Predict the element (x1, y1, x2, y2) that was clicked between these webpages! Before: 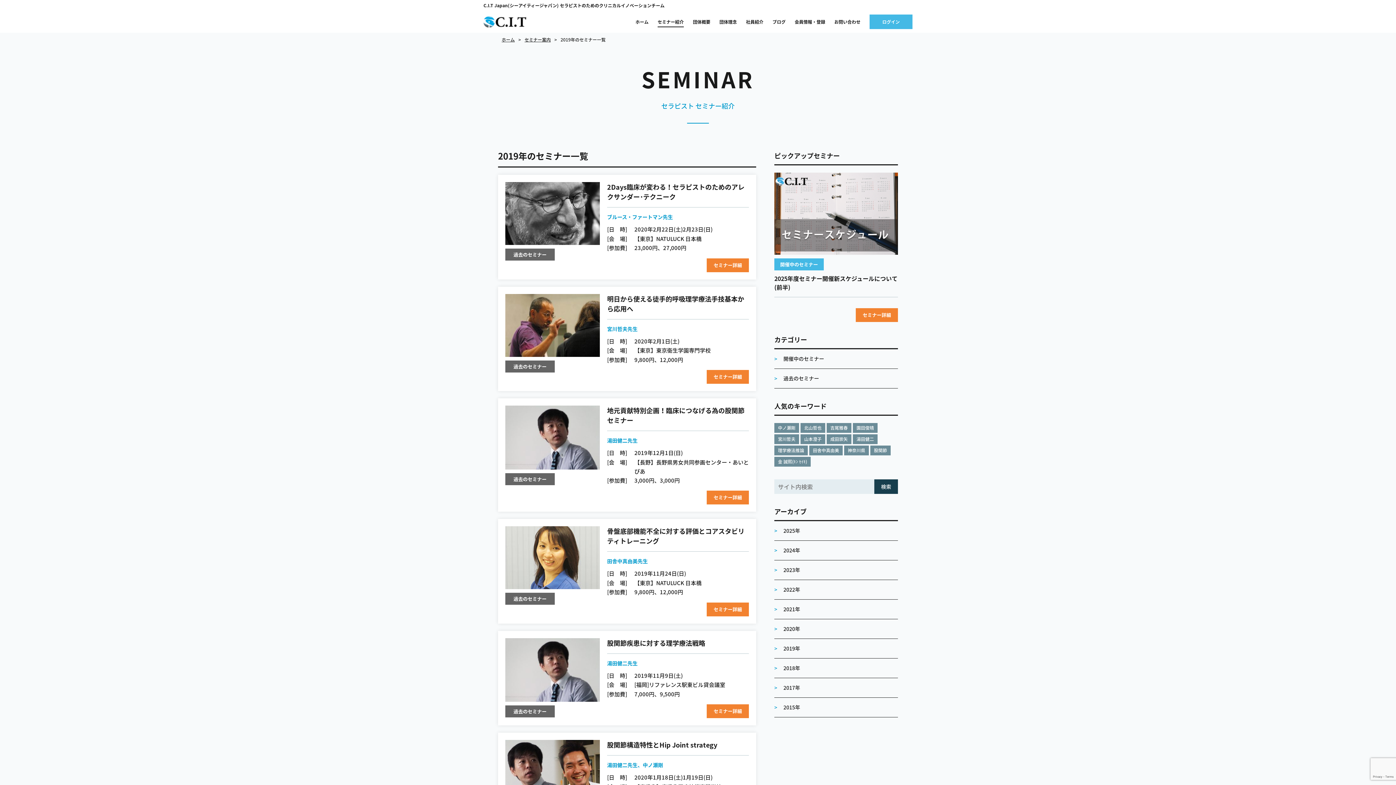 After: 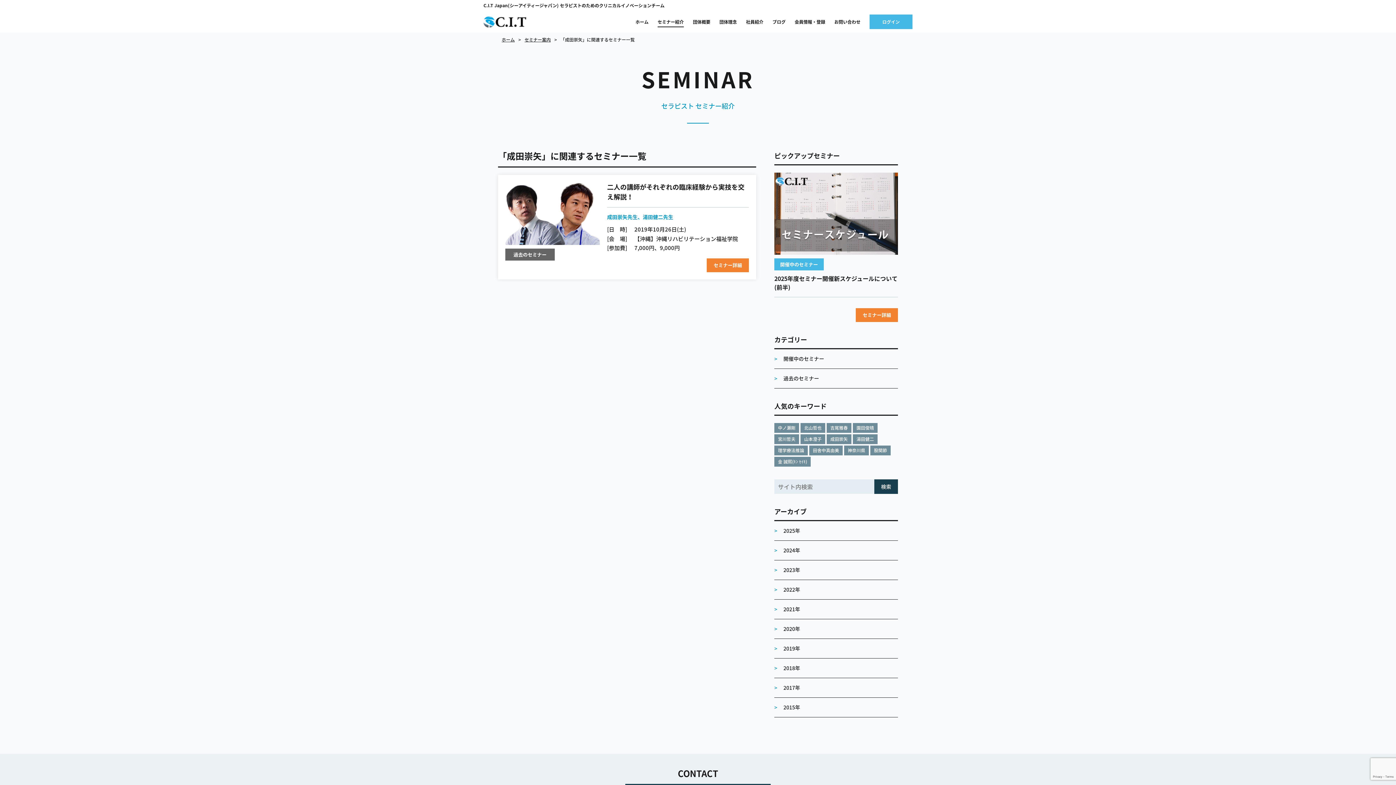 Action: bbox: (826, 434, 851, 444) label: 成田崇矢 (1個の項目)